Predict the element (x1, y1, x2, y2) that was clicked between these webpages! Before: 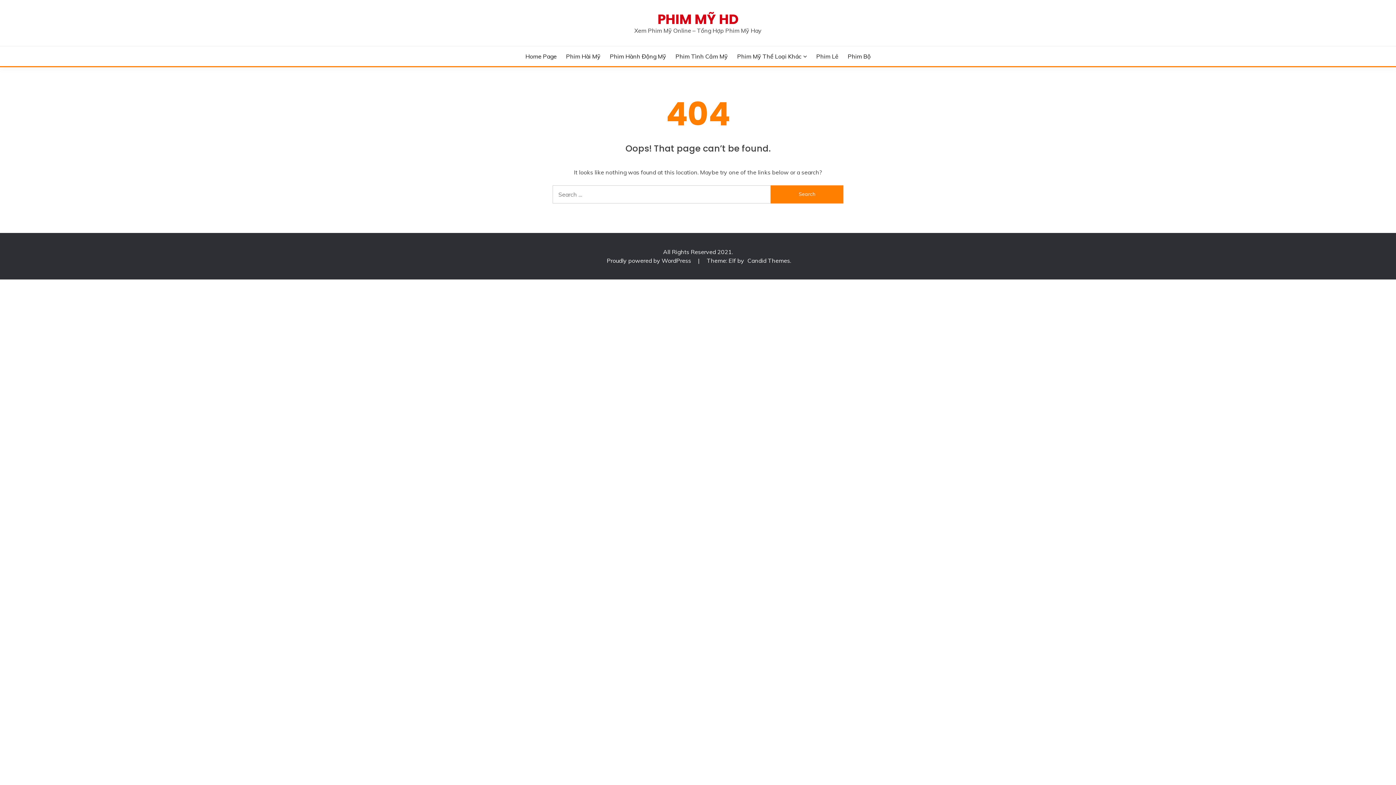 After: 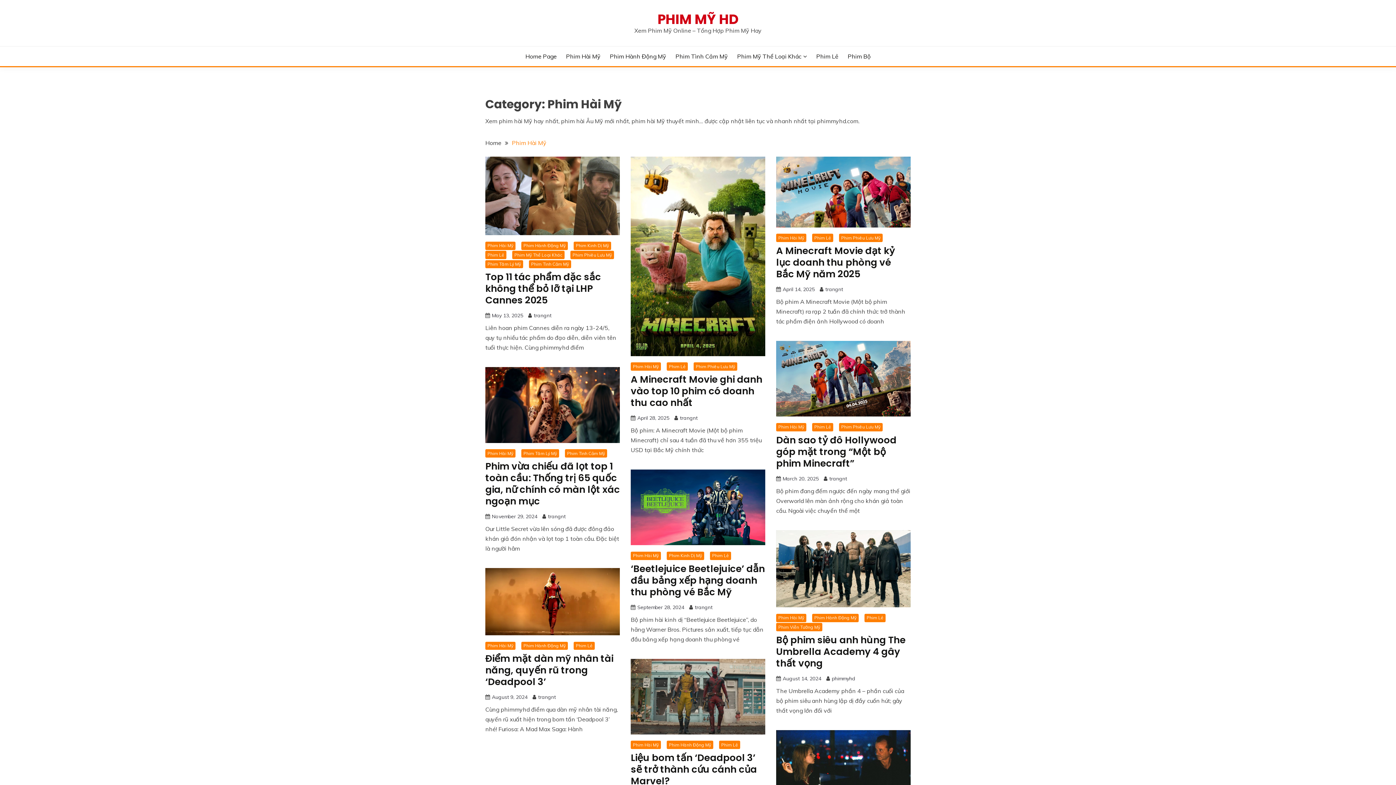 Action: label: Phim Hài Mỹ bbox: (566, 52, 600, 60)